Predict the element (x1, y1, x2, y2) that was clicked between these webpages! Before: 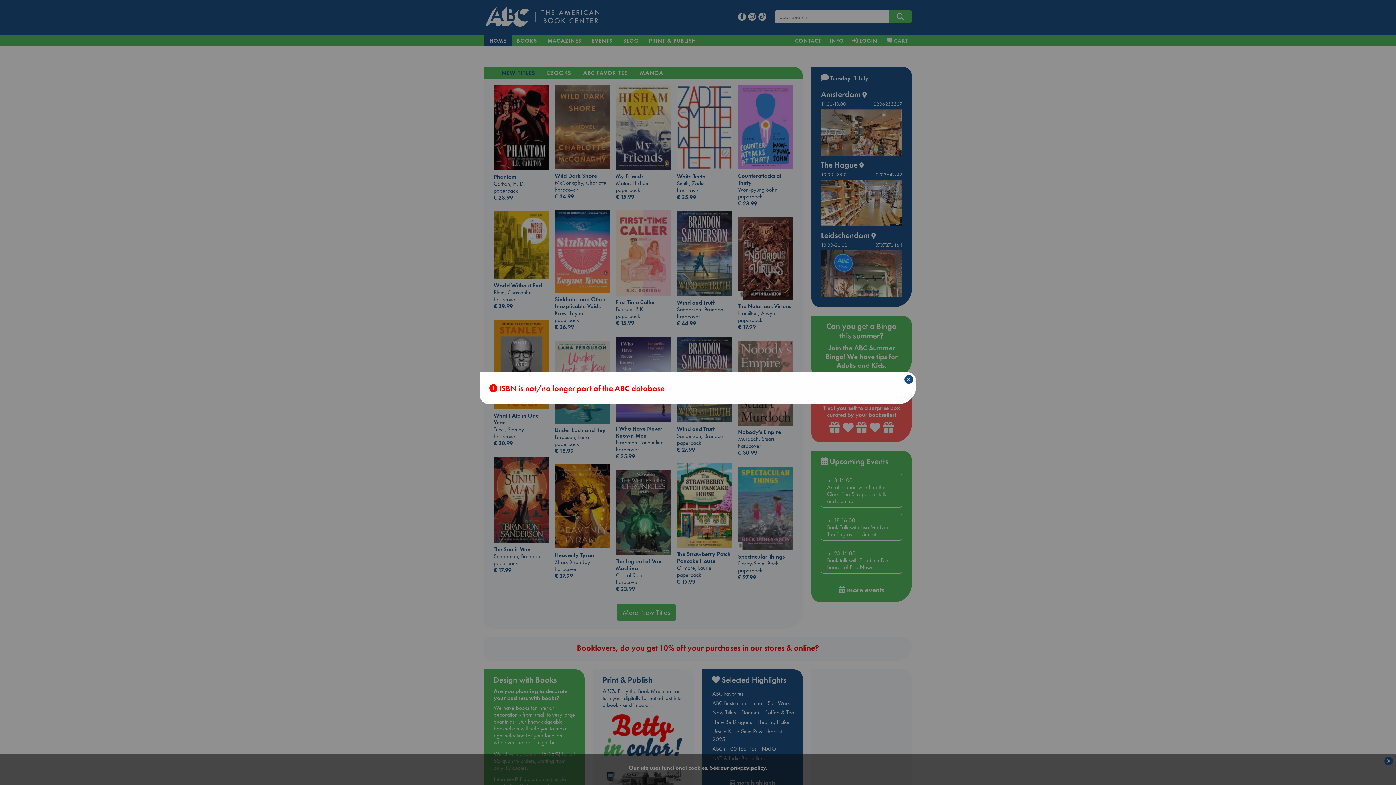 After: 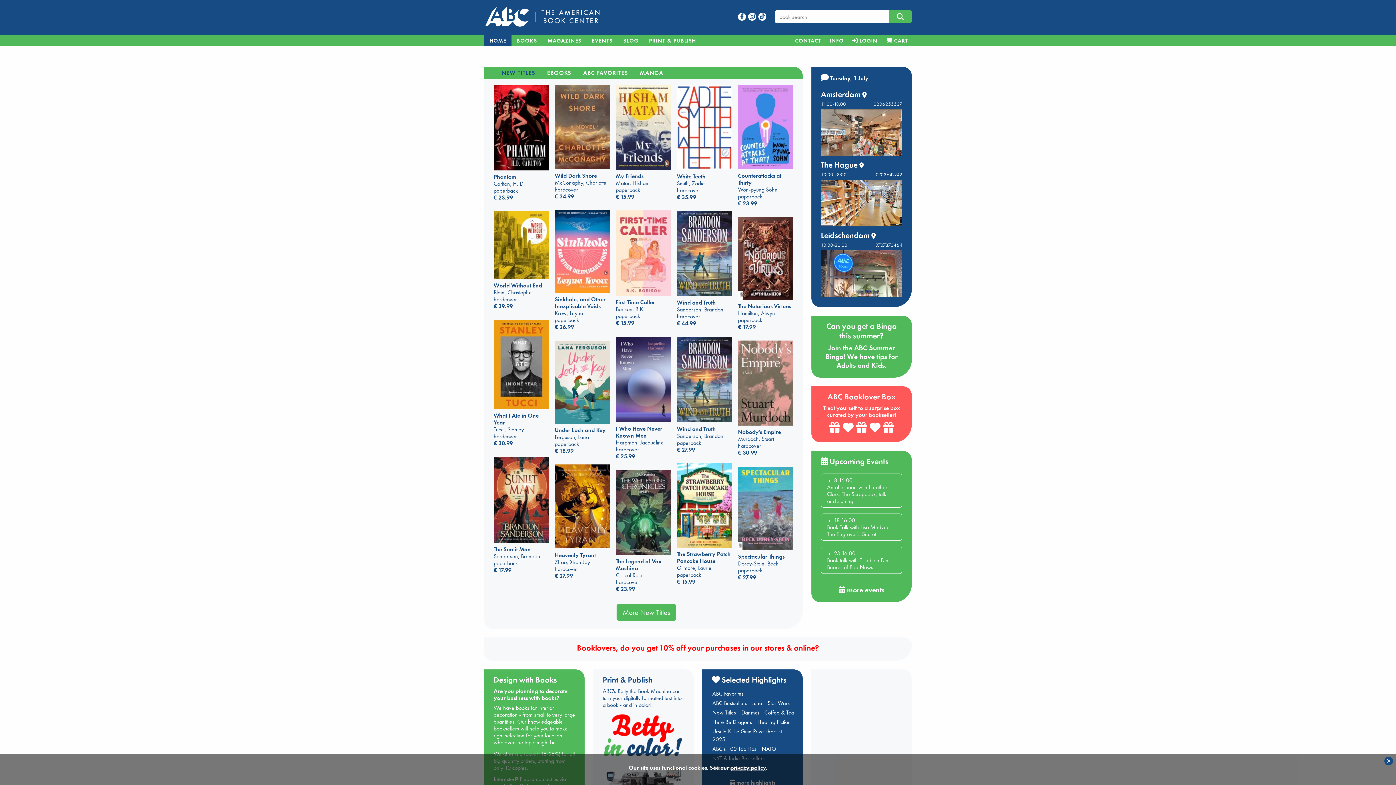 Action: label: × bbox: (904, 375, 913, 384)